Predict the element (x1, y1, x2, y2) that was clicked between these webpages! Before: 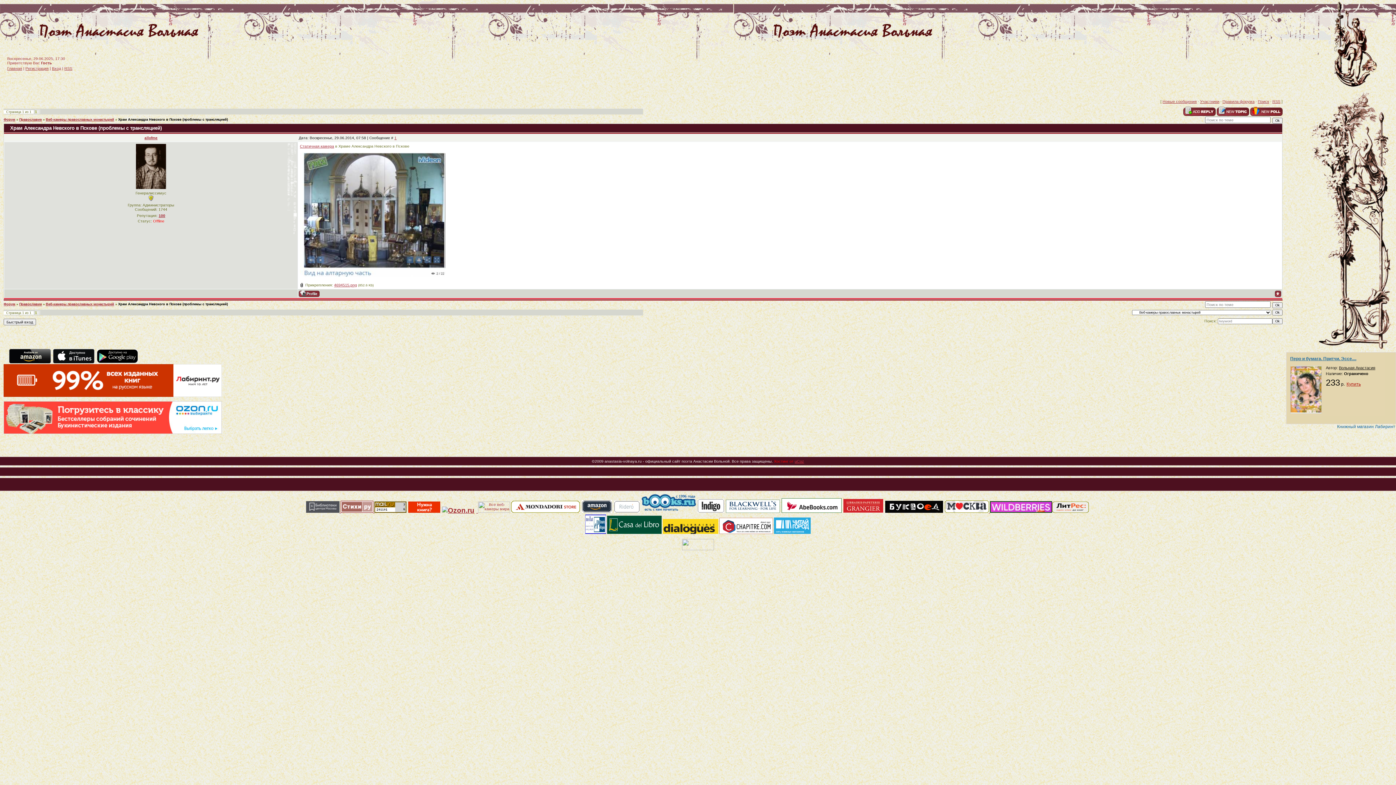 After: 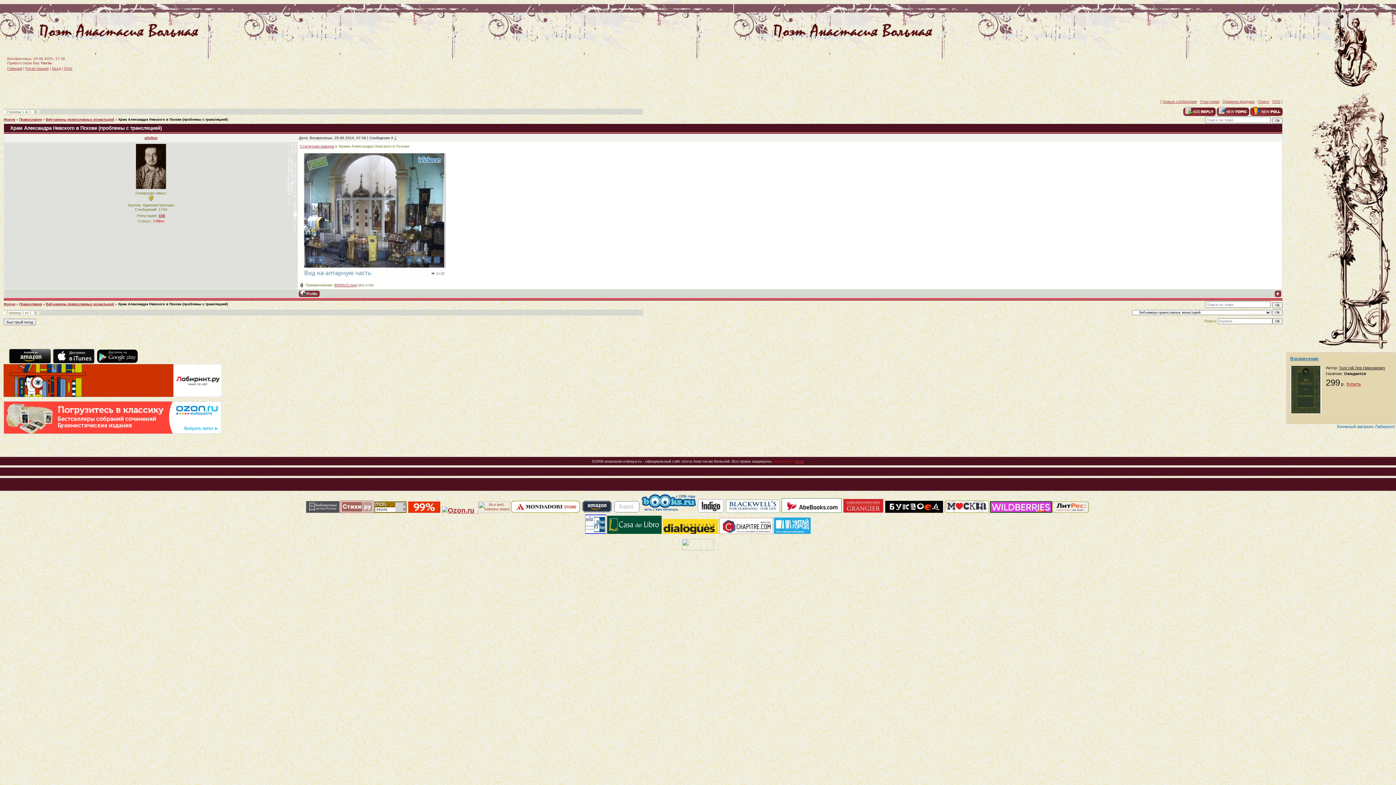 Action: bbox: (3, 430, 221, 434)